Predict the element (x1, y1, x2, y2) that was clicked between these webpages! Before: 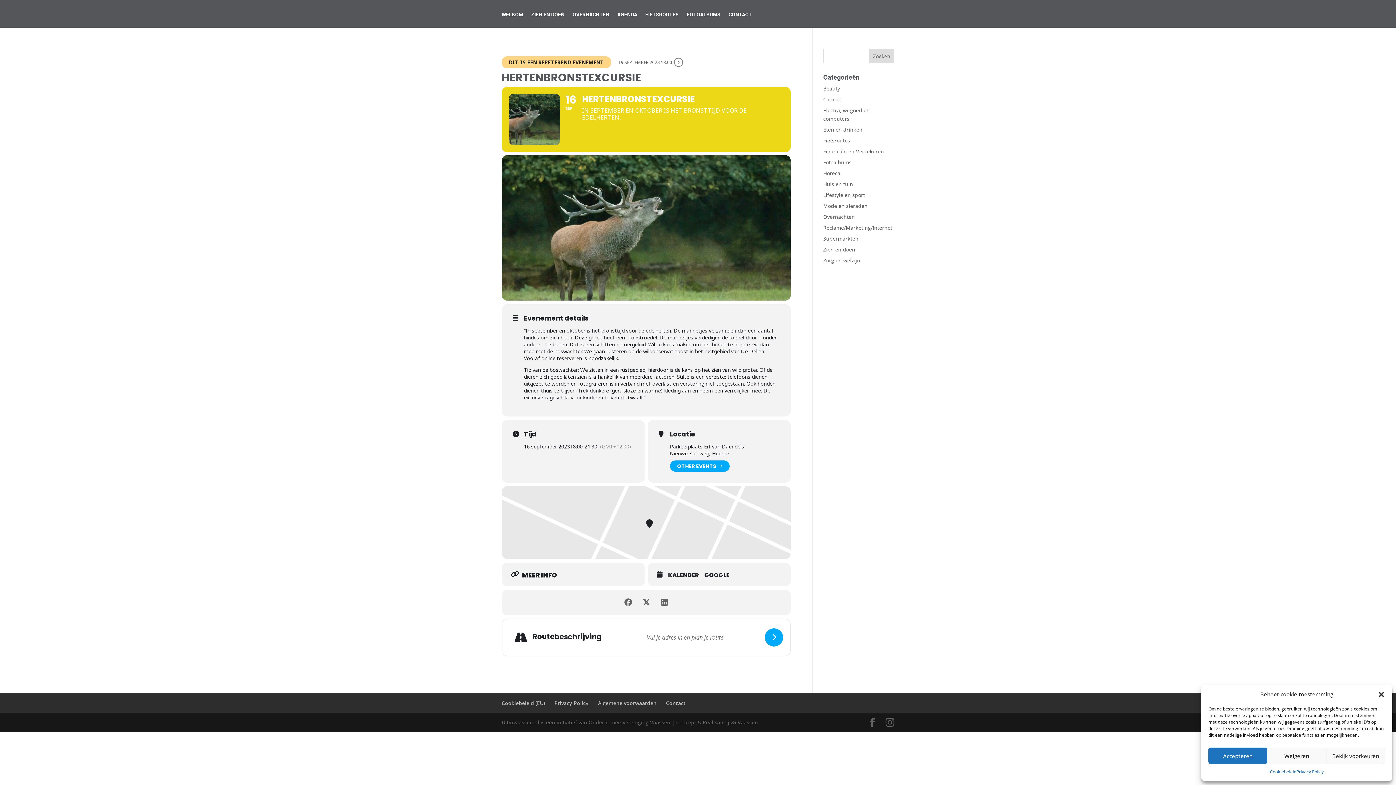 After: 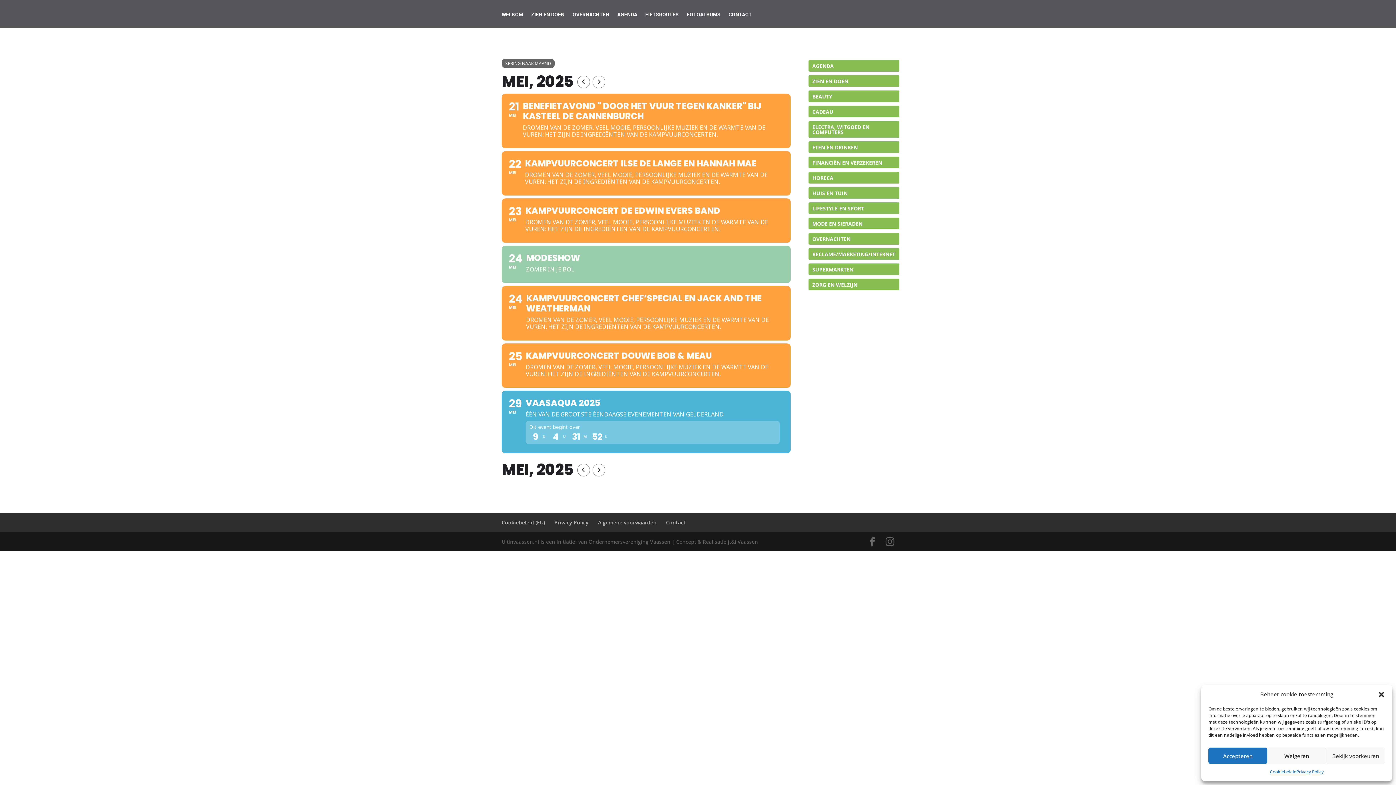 Action: label: AGENDA bbox: (617, 12, 637, 27)